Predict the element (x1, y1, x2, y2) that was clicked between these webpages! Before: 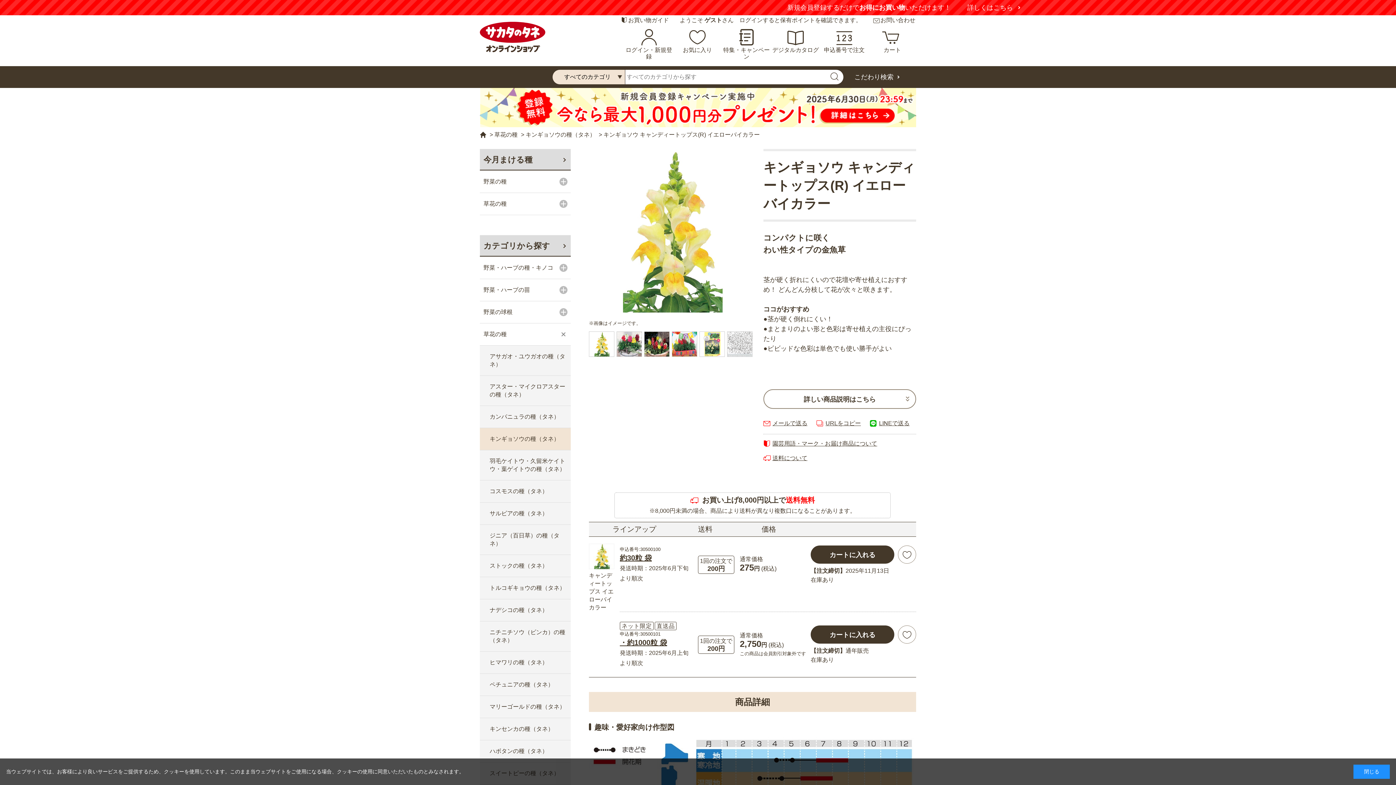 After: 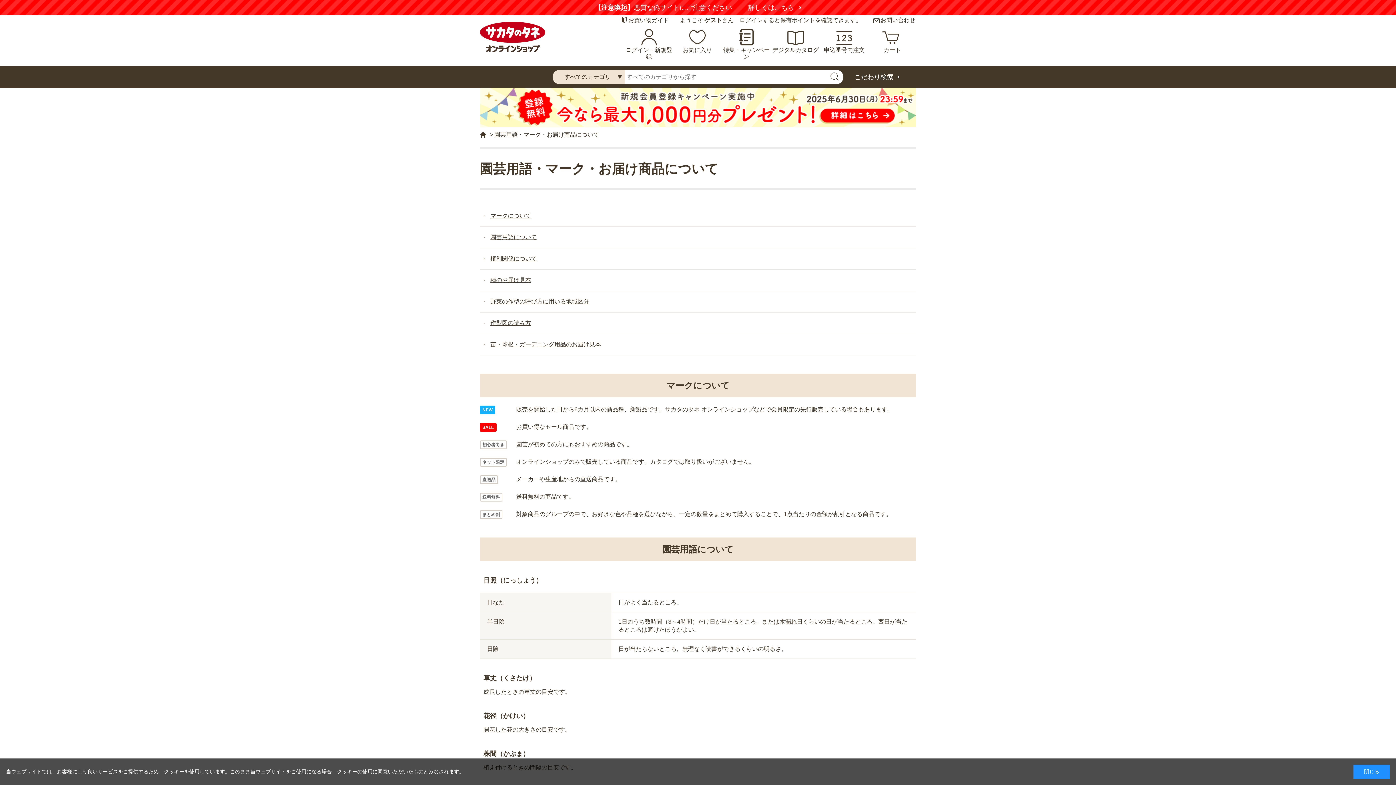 Action: label: 園芸用語・マーク・お届け商品について bbox: (763, 440, 877, 446)